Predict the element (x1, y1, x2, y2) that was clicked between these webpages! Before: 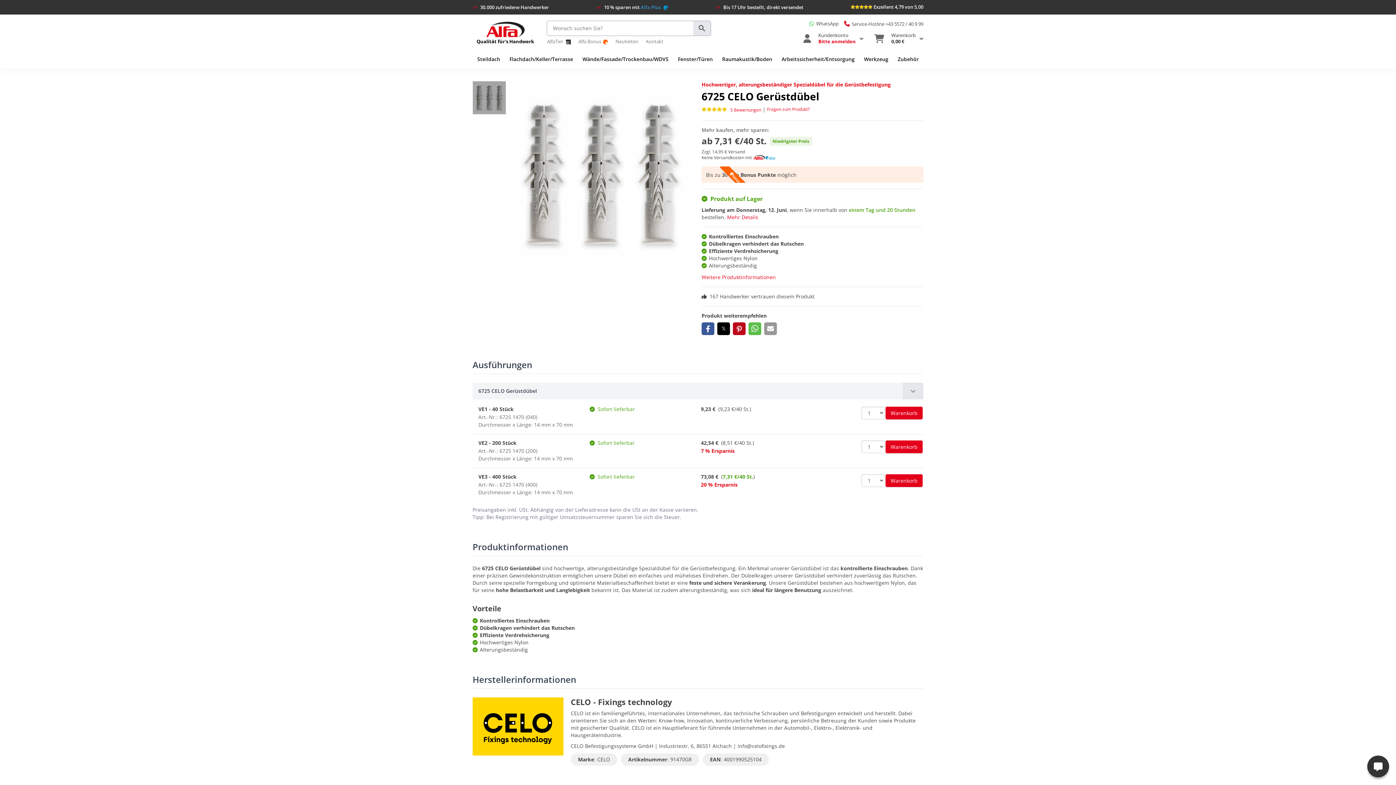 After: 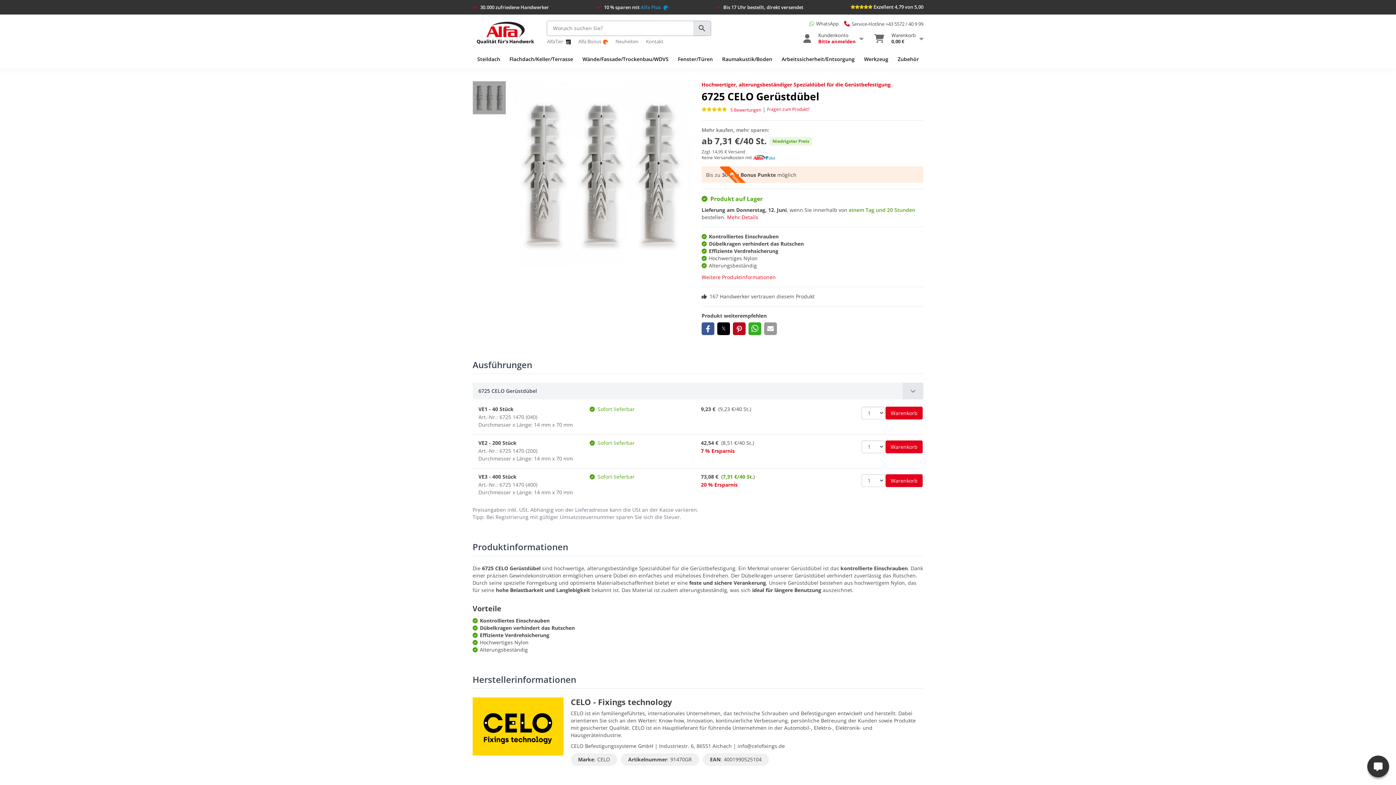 Action: label: Bei Whatsapp teilen bbox: (748, 322, 761, 335)